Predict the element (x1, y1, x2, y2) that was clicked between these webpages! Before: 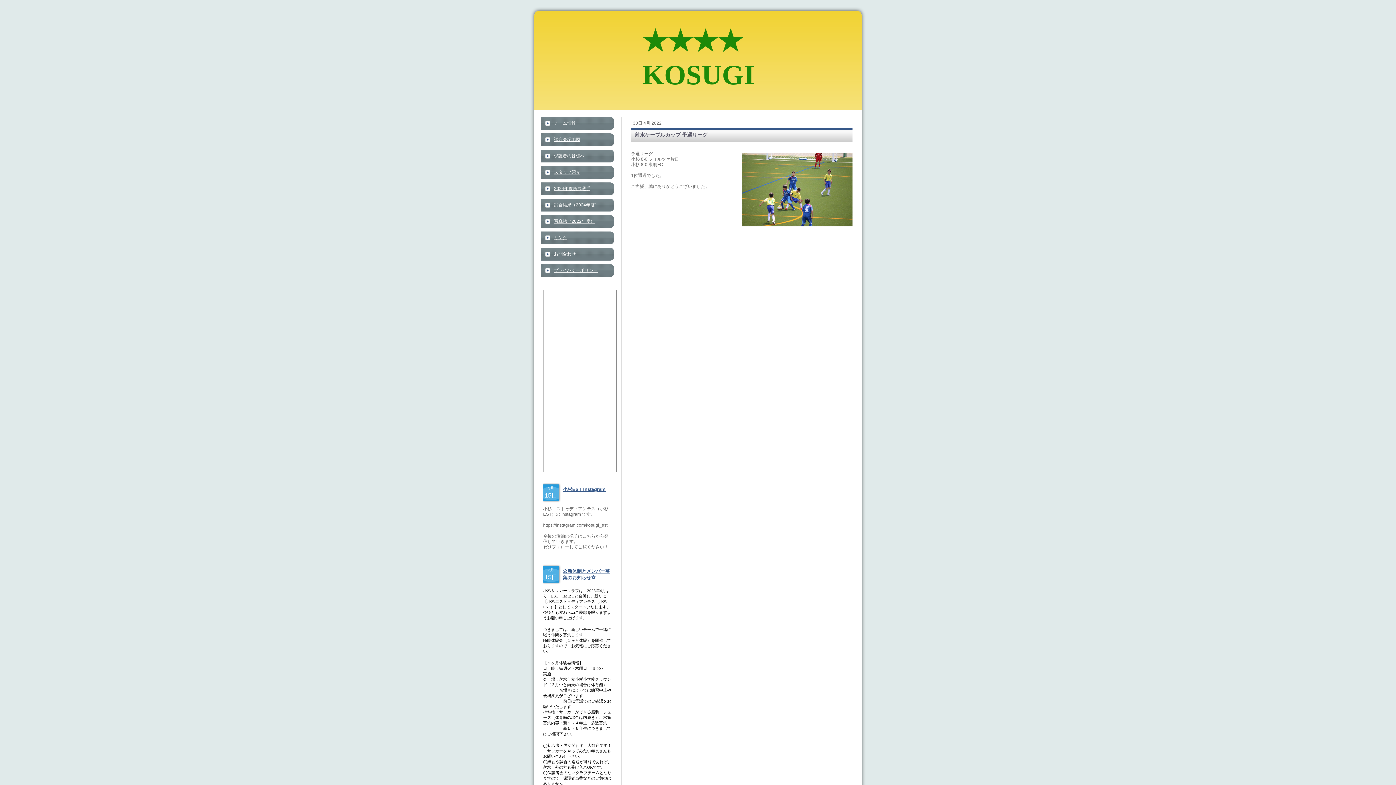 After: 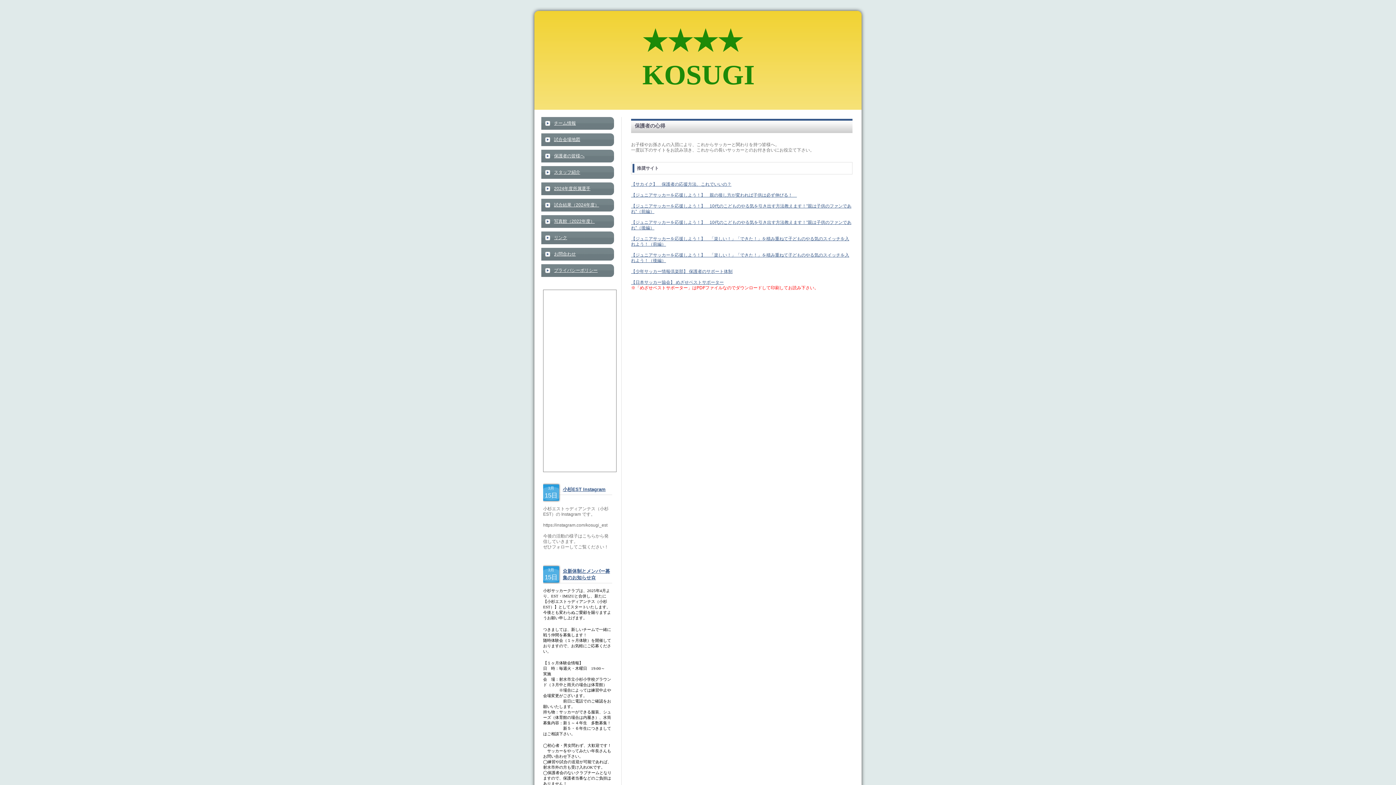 Action: label: 保護者の皆様へ bbox: (541, 149, 614, 162)